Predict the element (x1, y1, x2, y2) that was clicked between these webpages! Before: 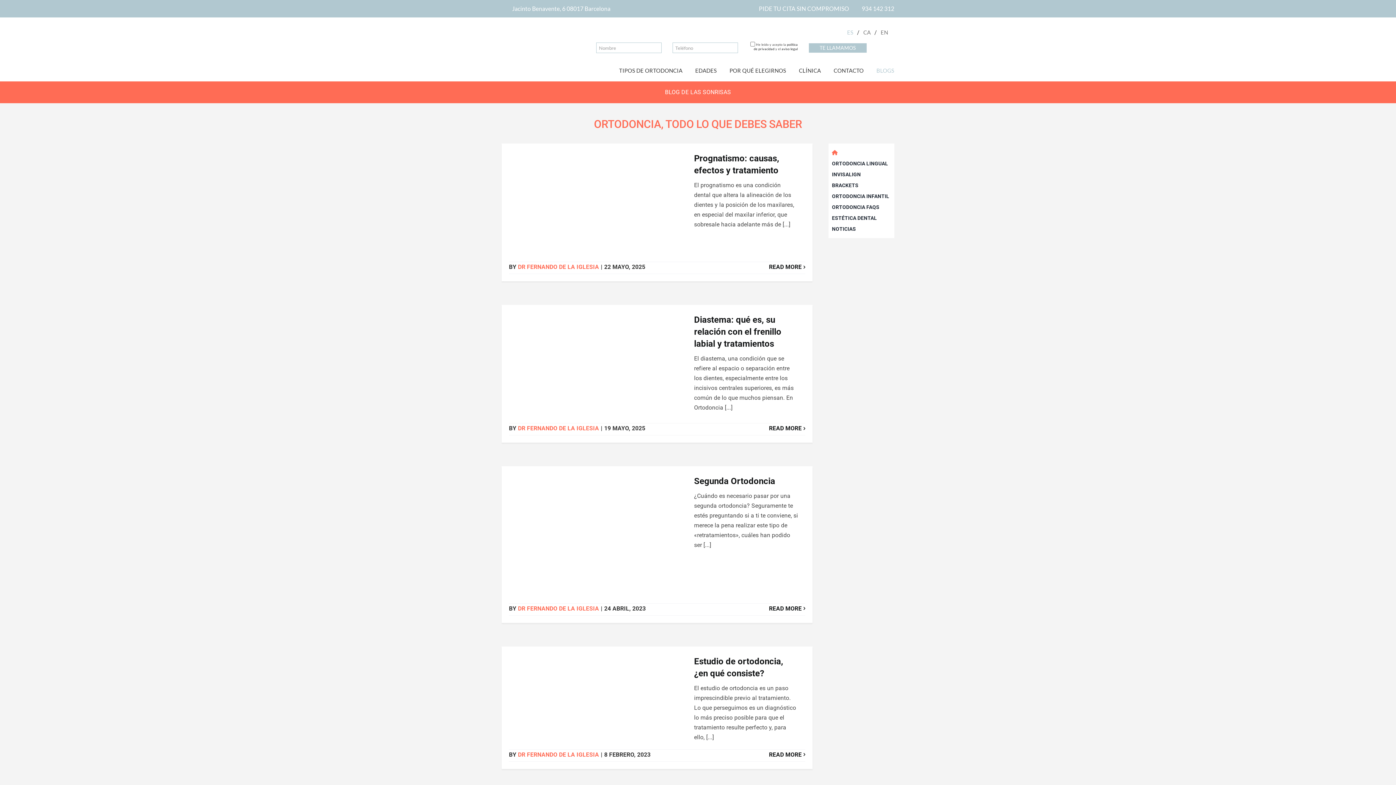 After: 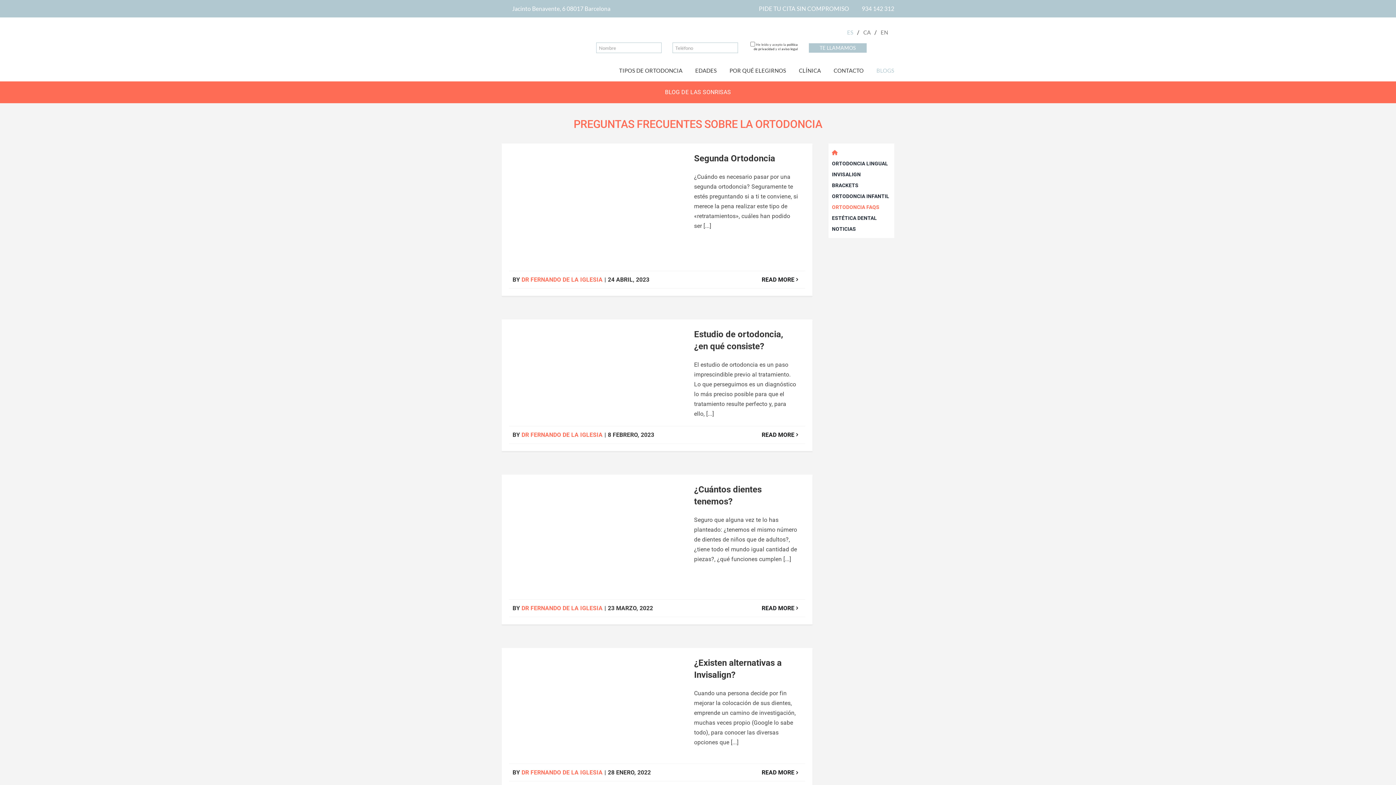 Action: bbox: (828, 201, 894, 212) label: ORTODONCIA FAQS